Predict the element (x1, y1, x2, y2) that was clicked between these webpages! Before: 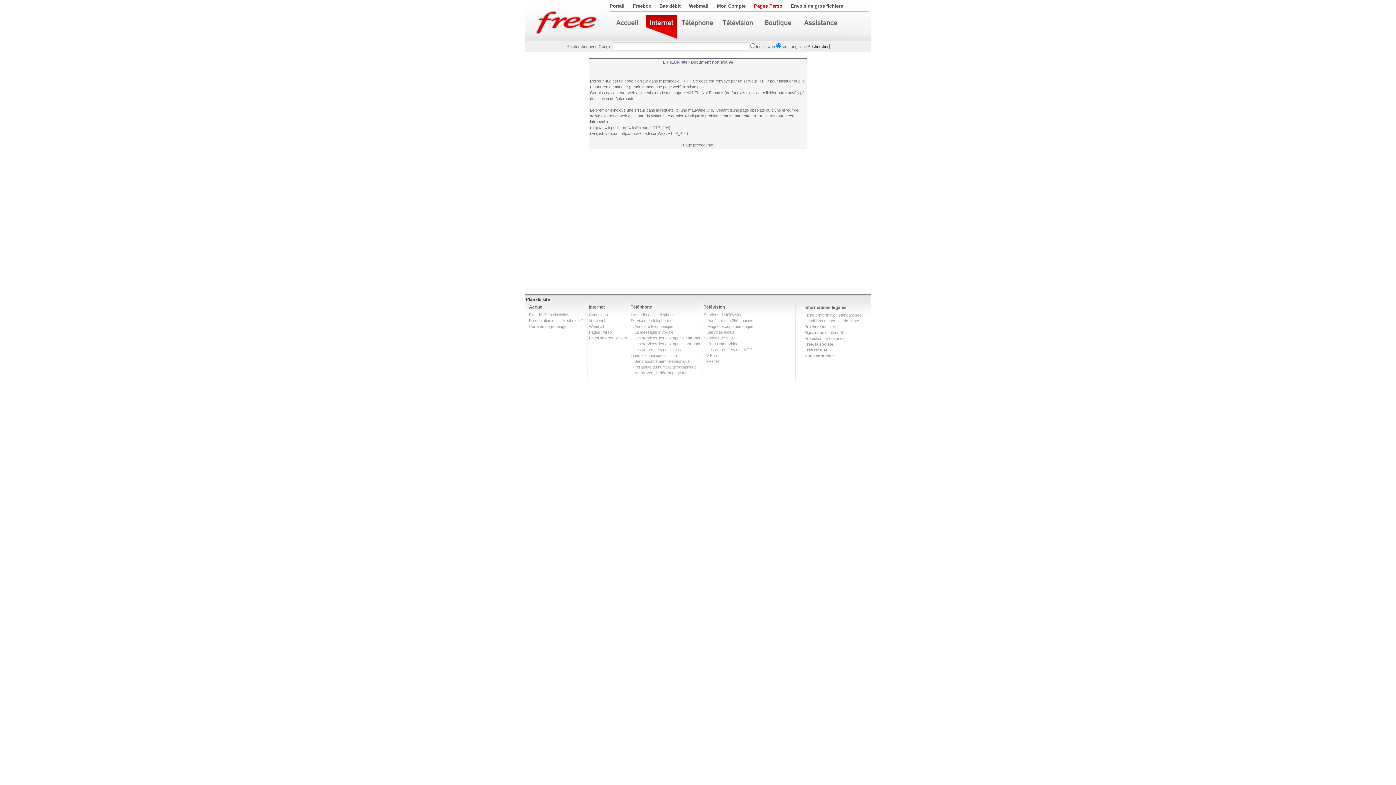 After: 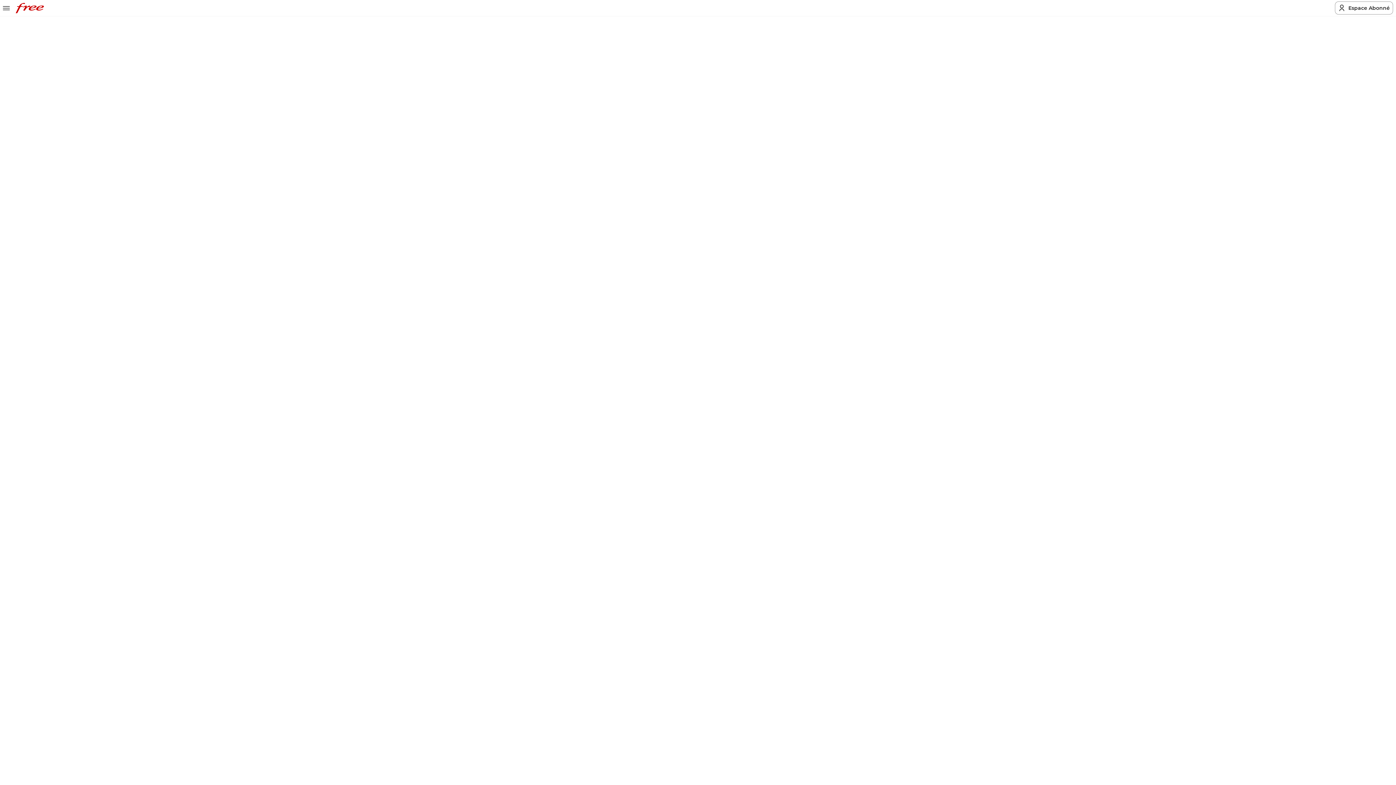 Action: label: Plus de 20 exclusivités bbox: (529, 312, 569, 317)